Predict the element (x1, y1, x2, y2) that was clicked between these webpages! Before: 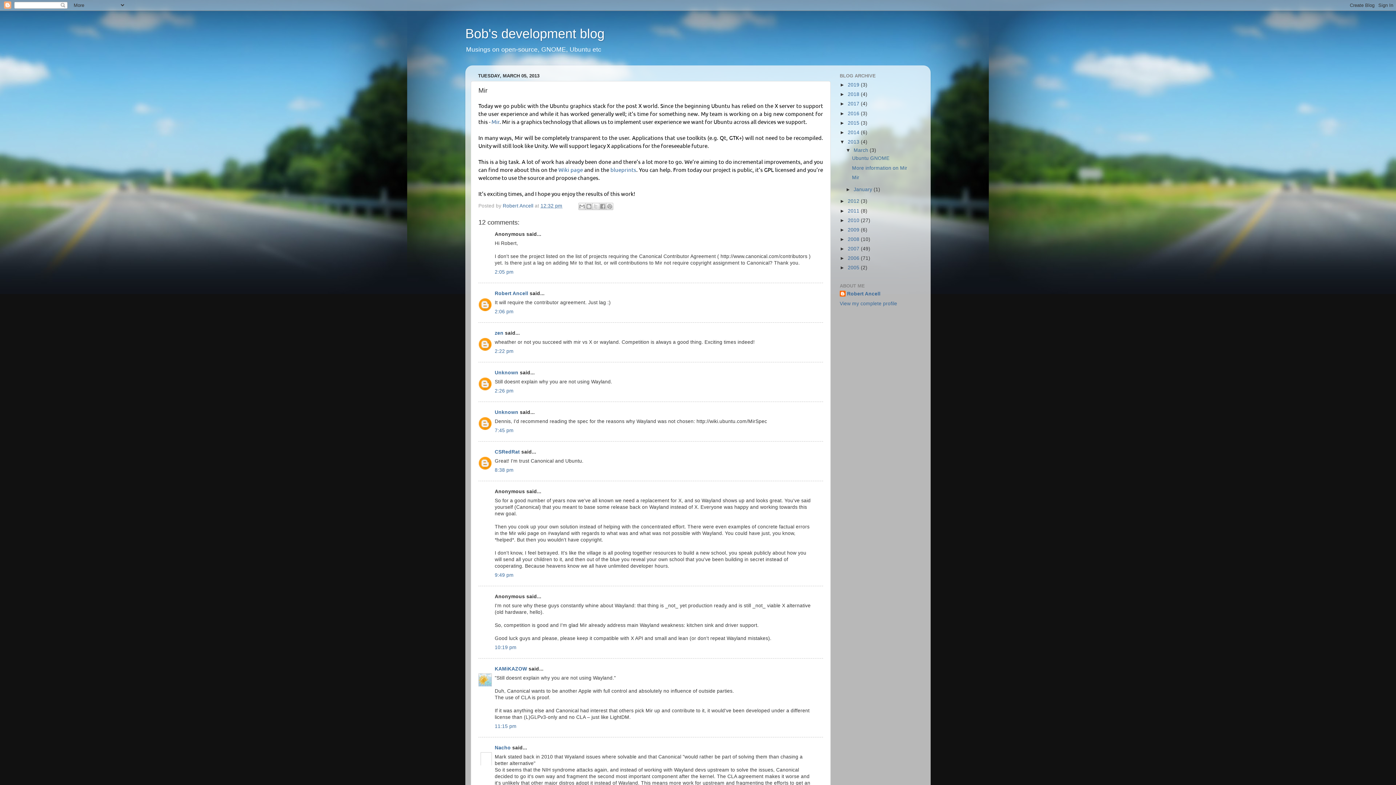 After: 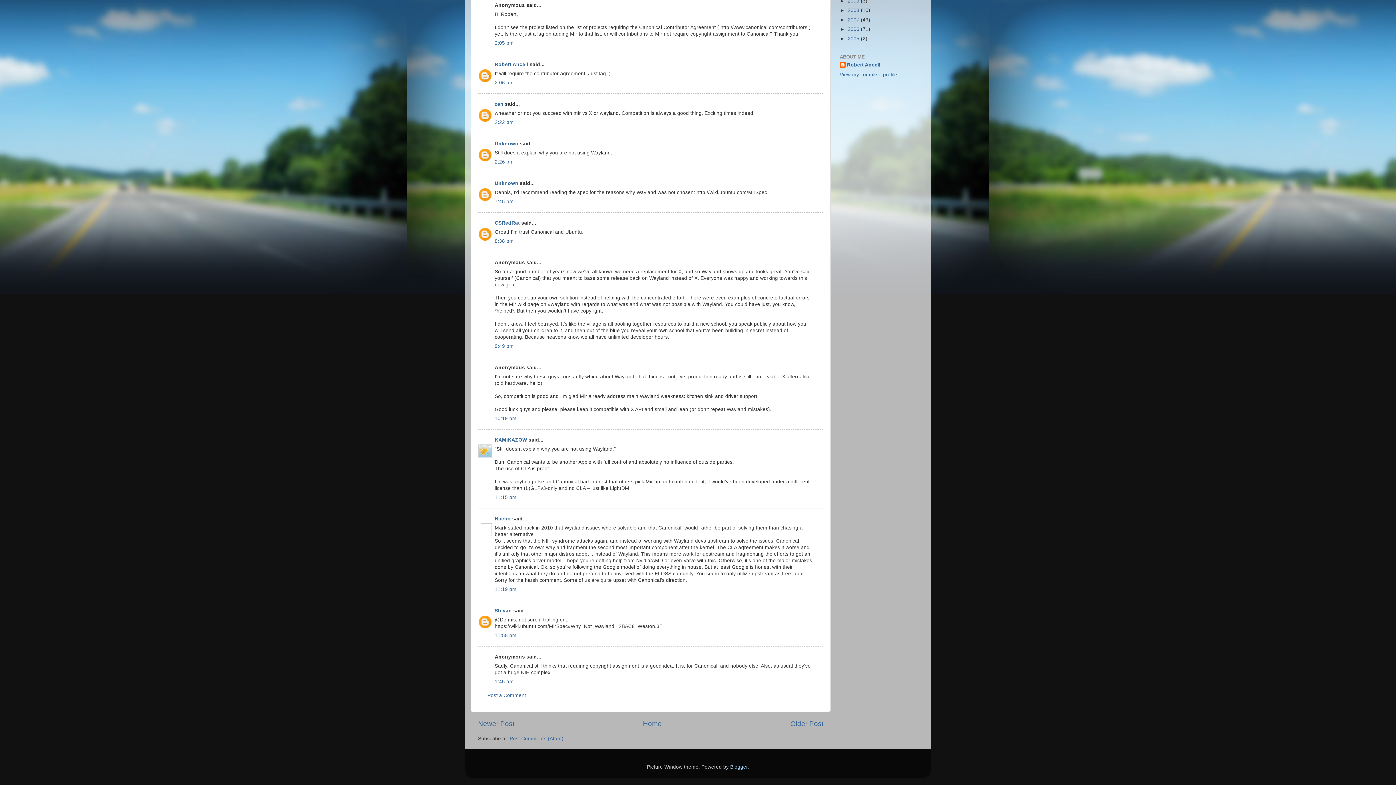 Action: label: 2:22 pm bbox: (494, 348, 513, 354)